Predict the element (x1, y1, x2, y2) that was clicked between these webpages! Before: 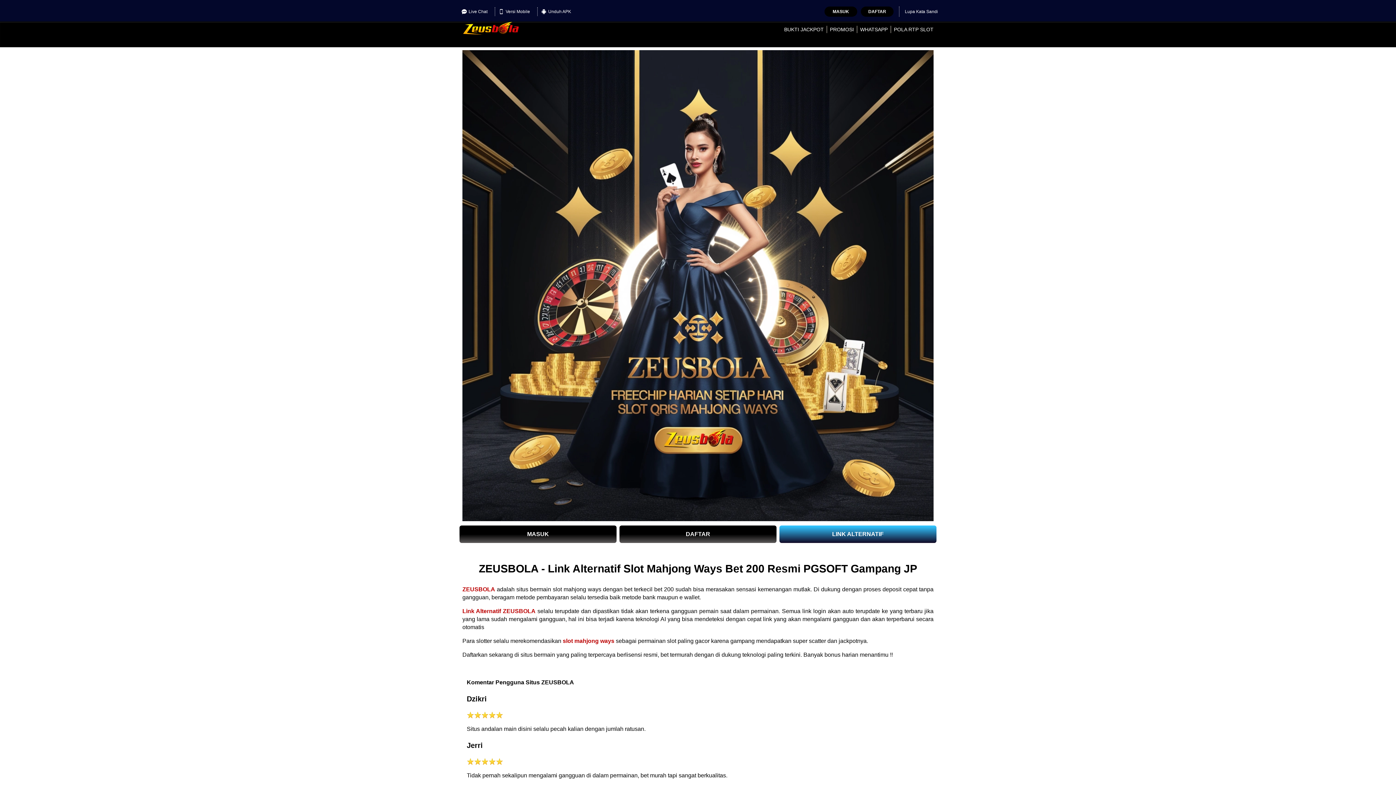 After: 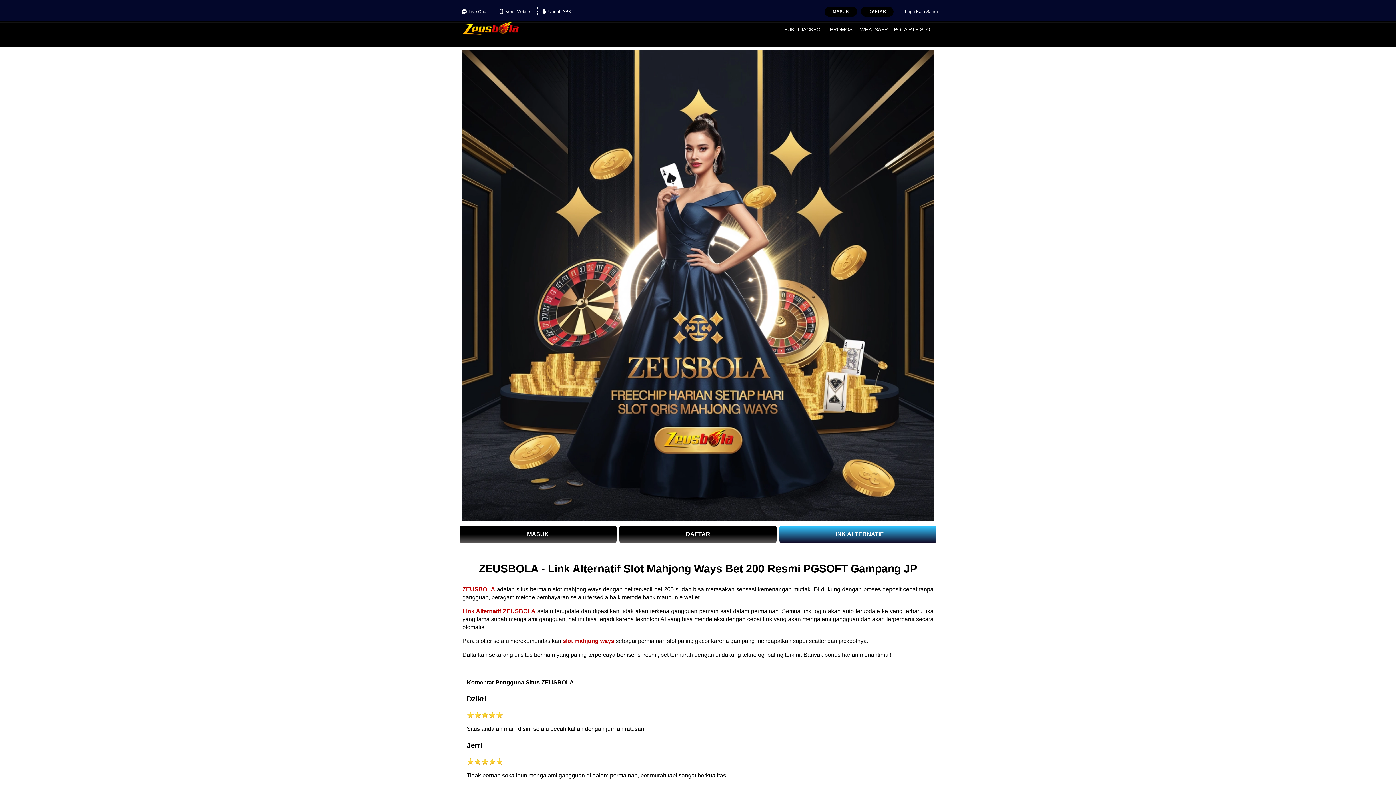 Action: bbox: (894, 26, 933, 32) label: POLA RTP SLOT